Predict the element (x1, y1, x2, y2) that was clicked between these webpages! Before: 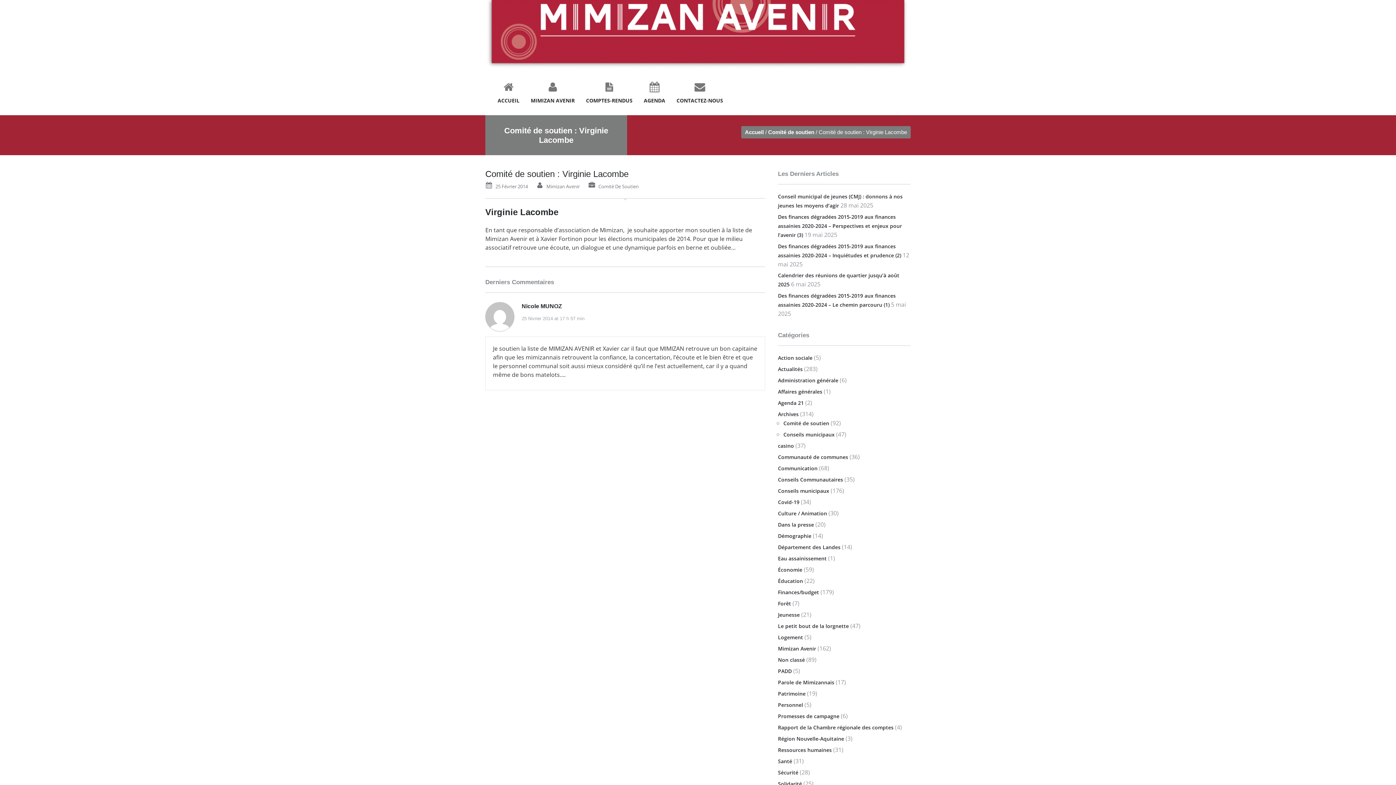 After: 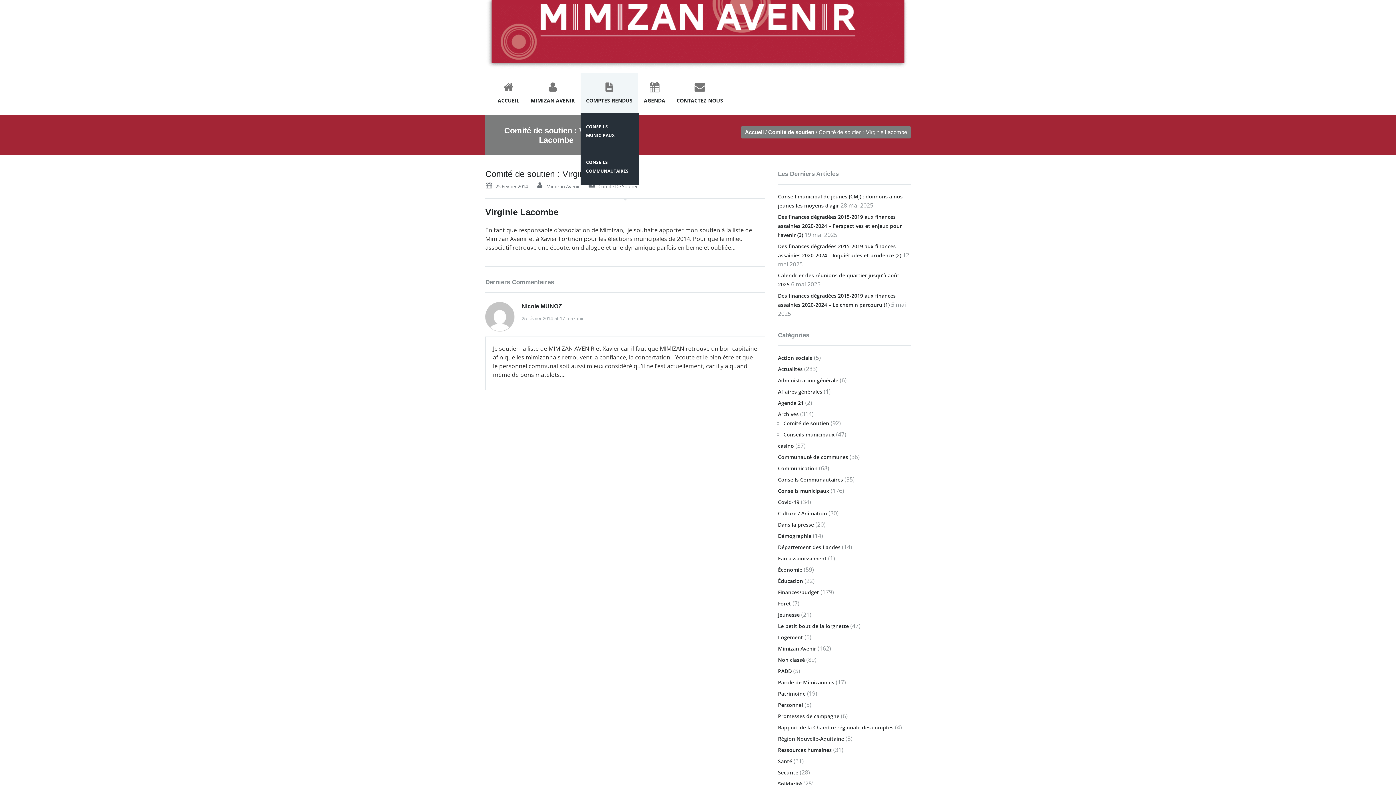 Action: label: COMPTES-RENDUS
» bbox: (580, 72, 638, 114)